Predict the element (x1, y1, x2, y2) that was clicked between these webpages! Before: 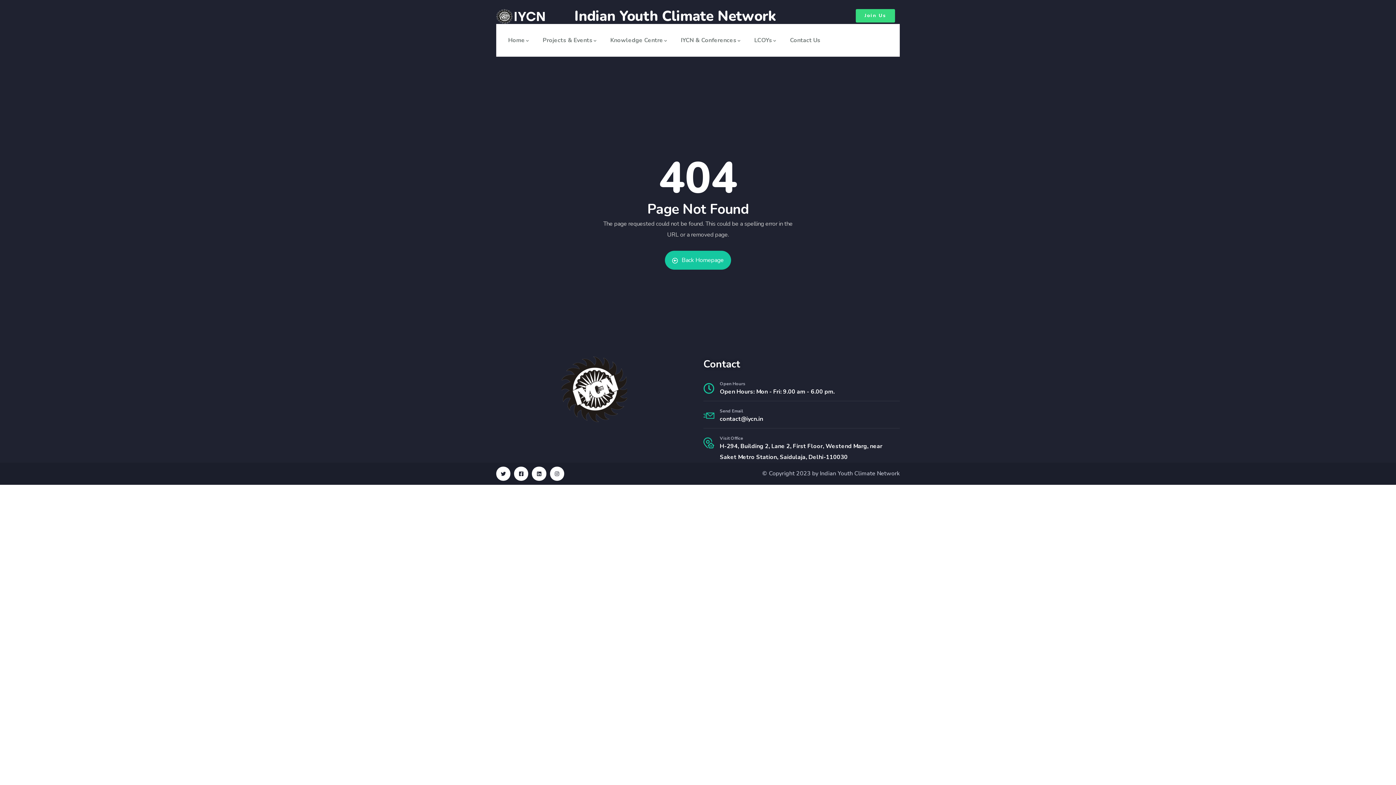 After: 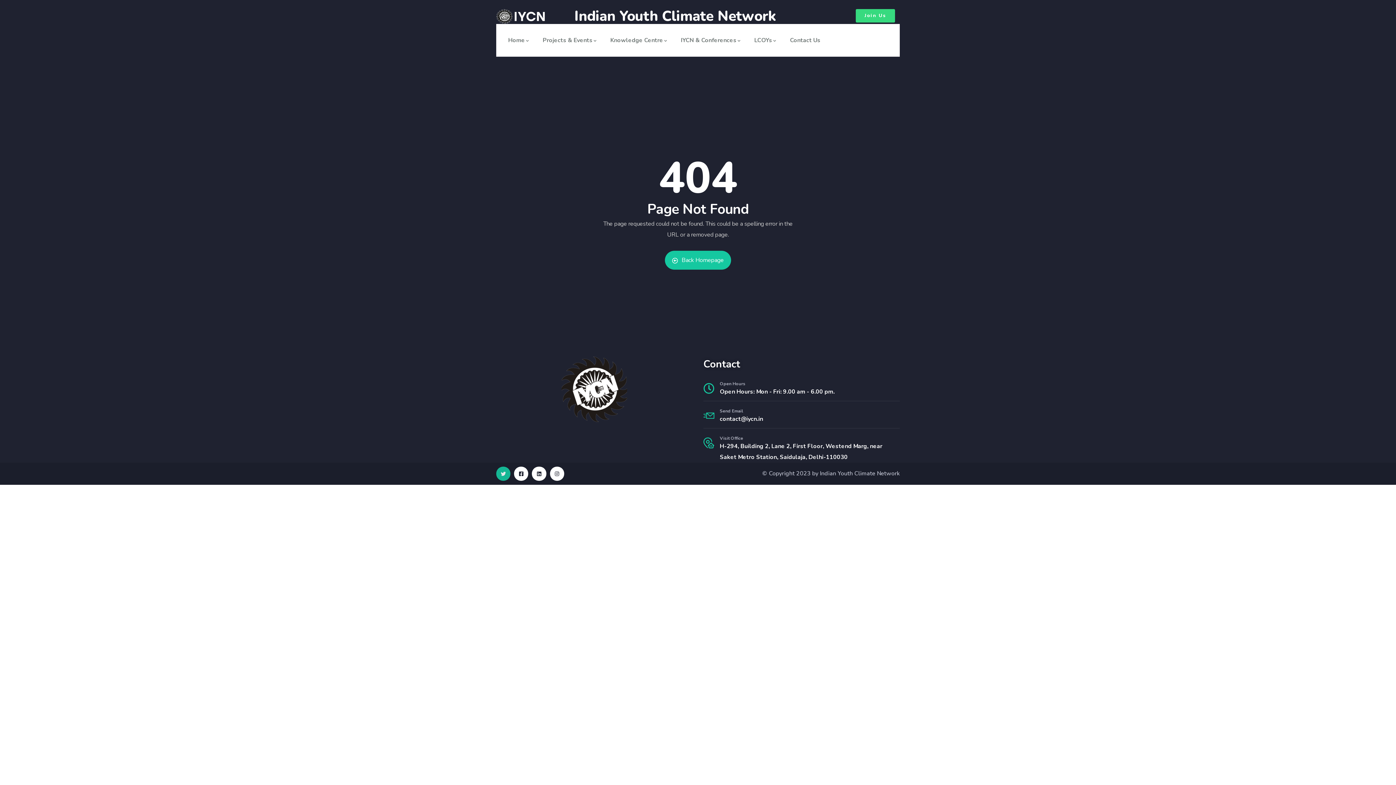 Action: label: Twitter bbox: (496, 466, 510, 481)